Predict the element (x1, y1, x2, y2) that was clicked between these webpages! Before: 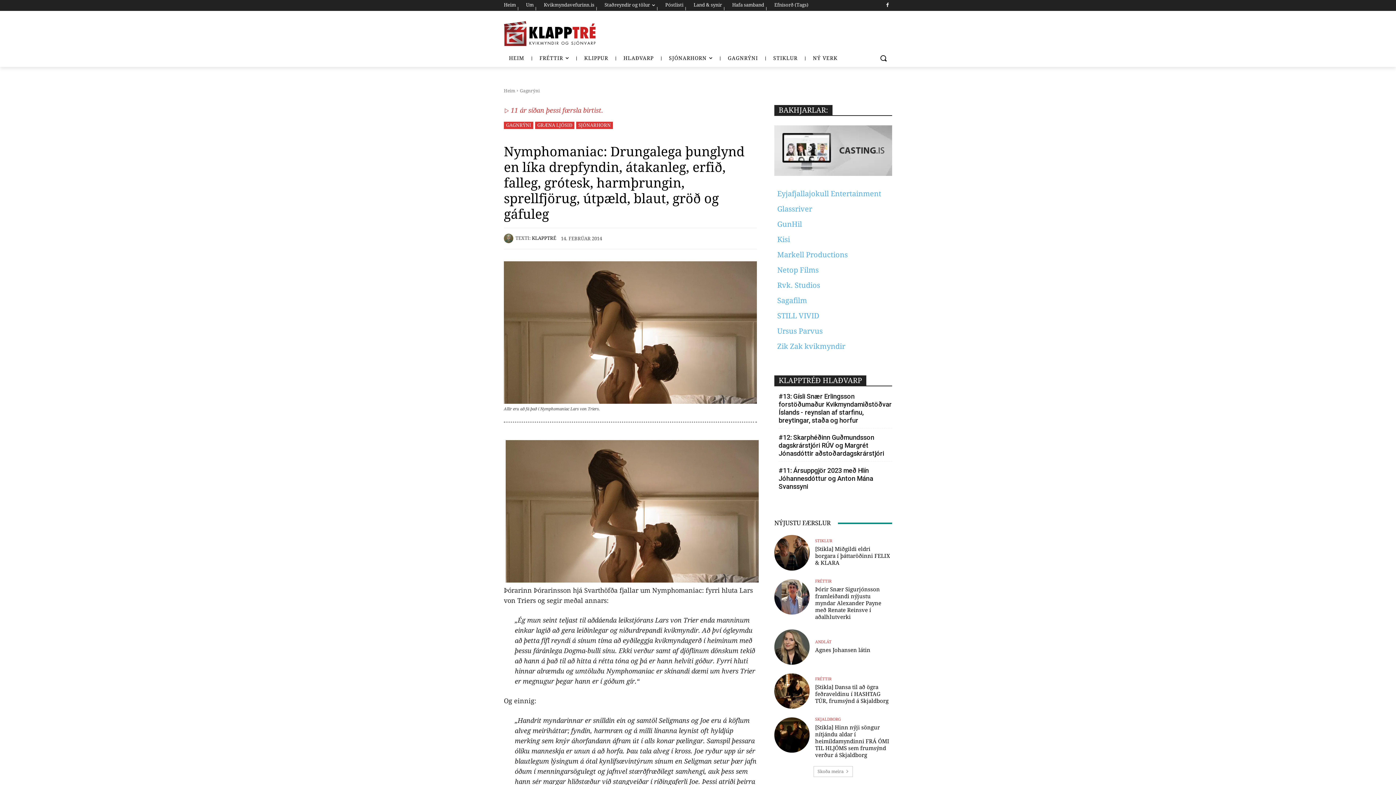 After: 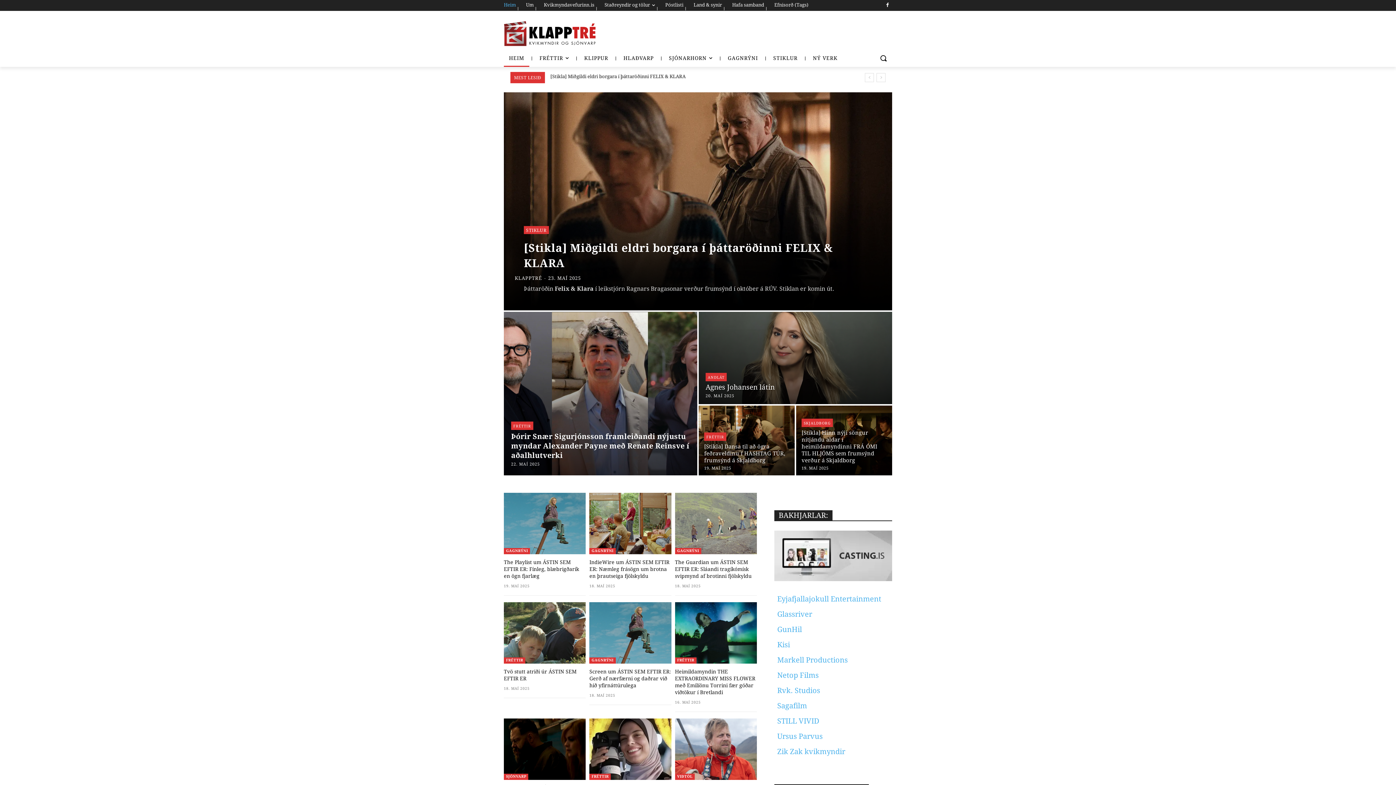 Action: bbox: (504, 20, 620, 46)